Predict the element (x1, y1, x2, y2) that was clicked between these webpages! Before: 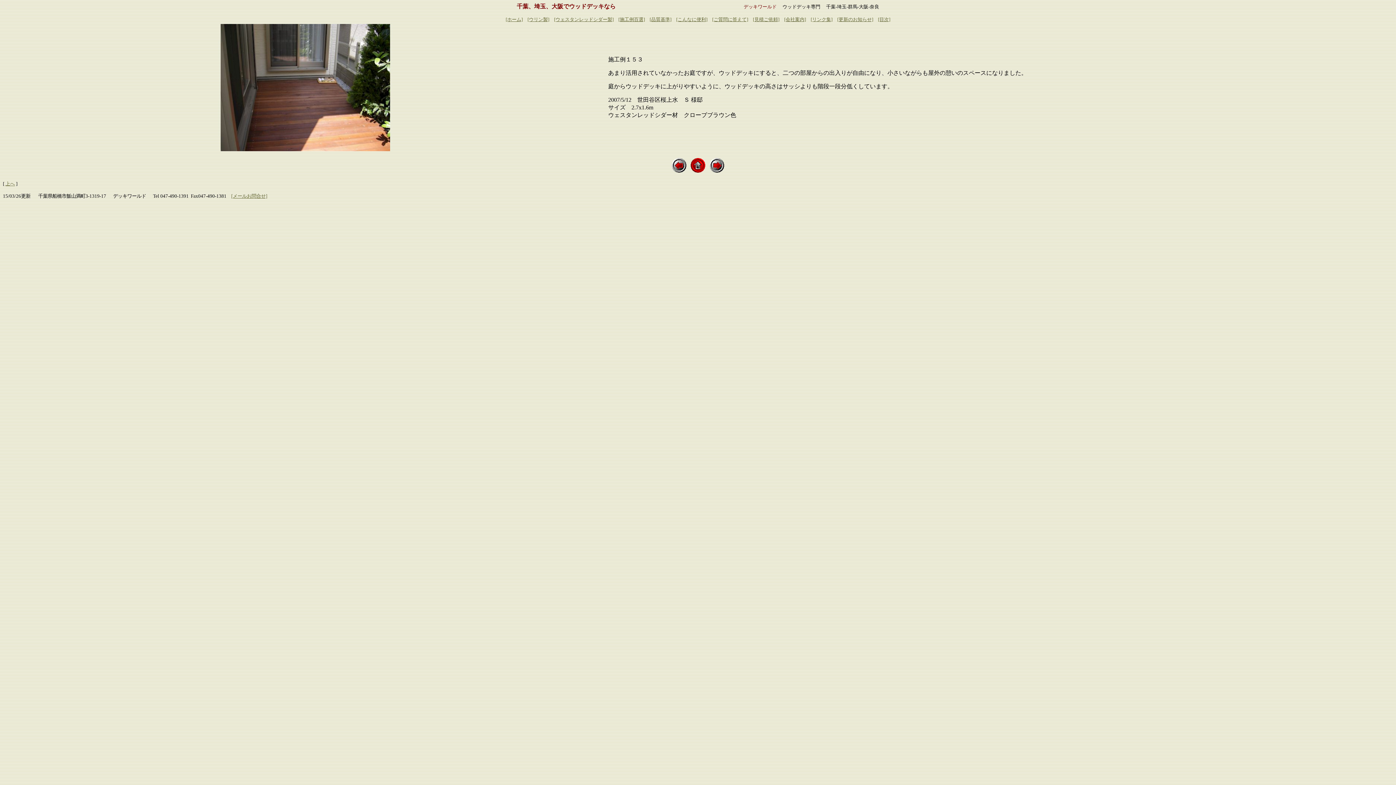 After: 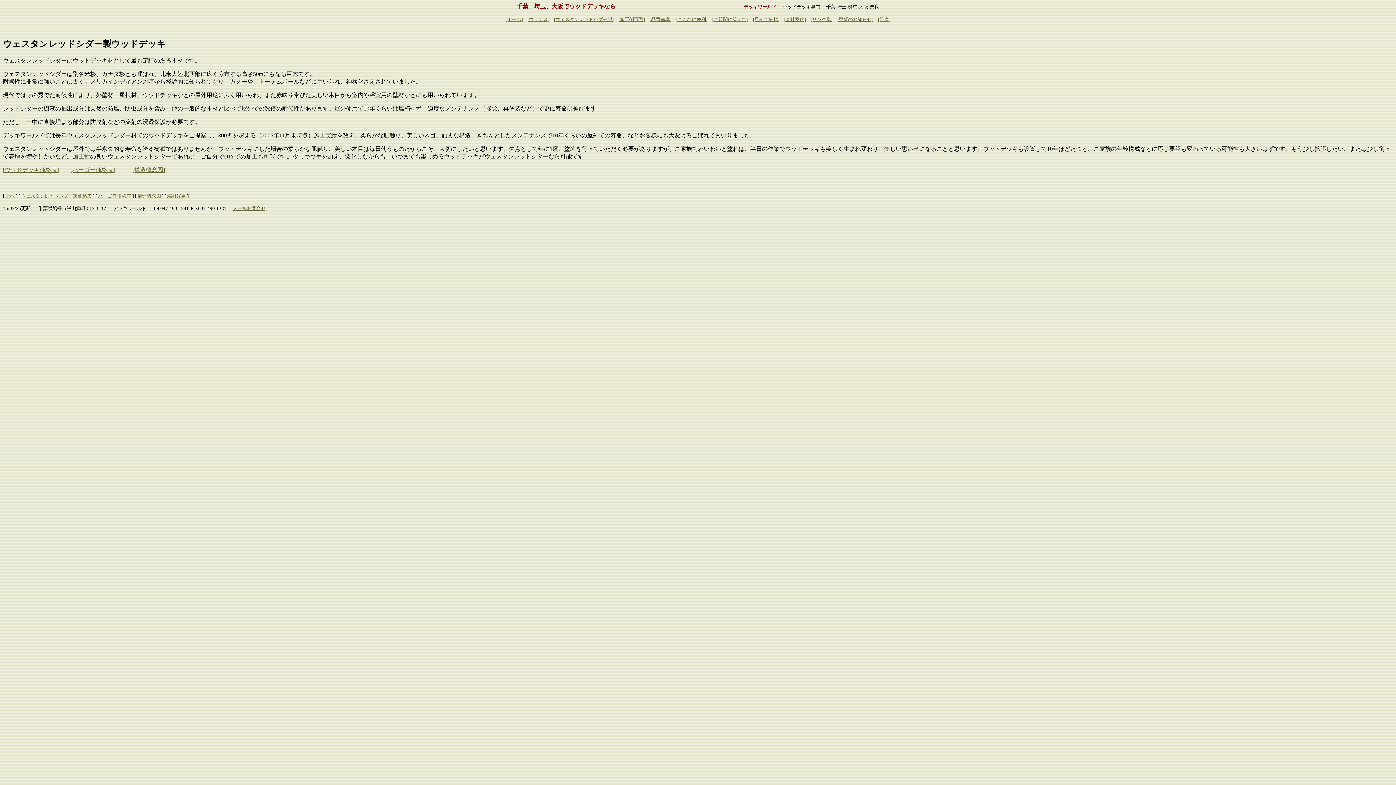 Action: label: [ウェスタンレッドシダー製] bbox: (554, 16, 613, 22)